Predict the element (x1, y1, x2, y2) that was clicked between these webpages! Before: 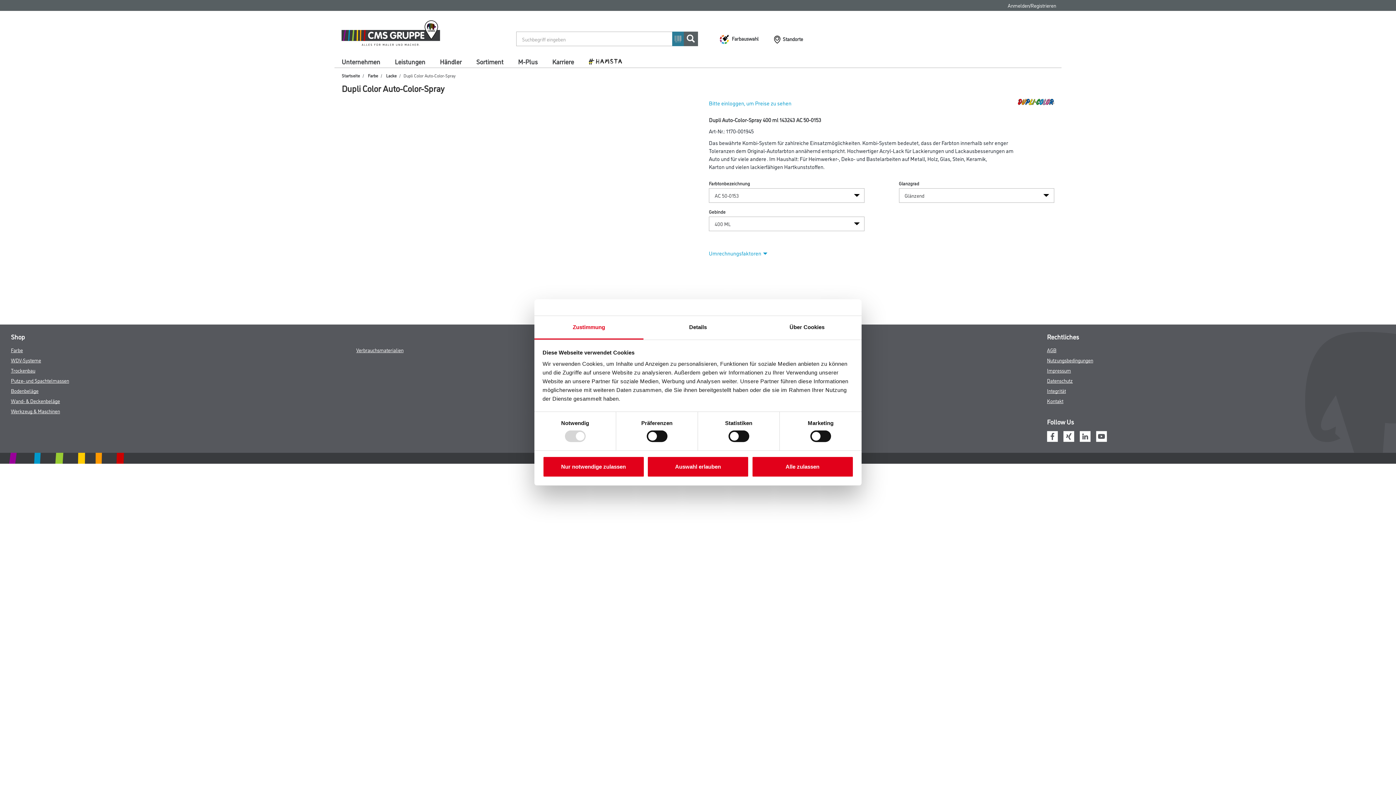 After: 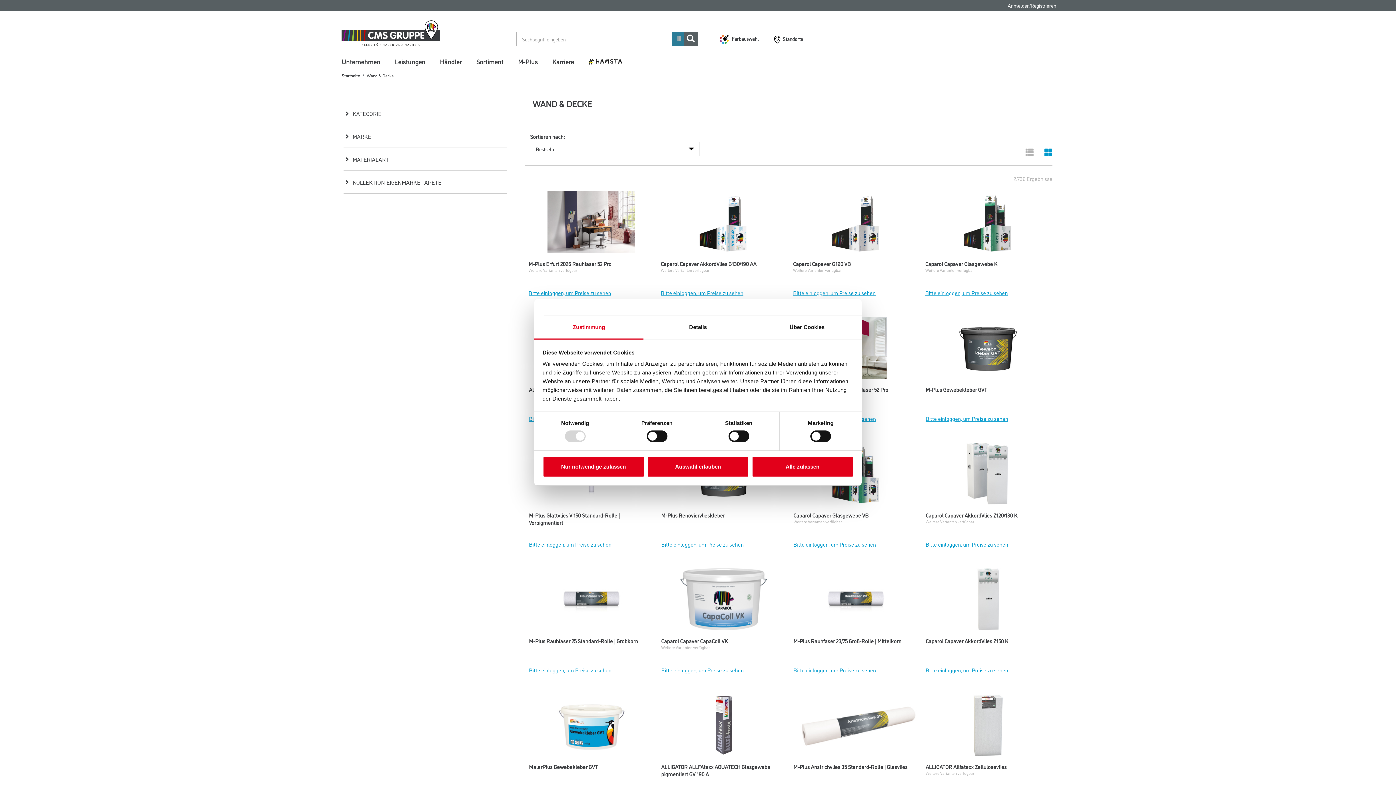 Action: bbox: (10, 397, 60, 404) label: Wand- & Deckenbeläge